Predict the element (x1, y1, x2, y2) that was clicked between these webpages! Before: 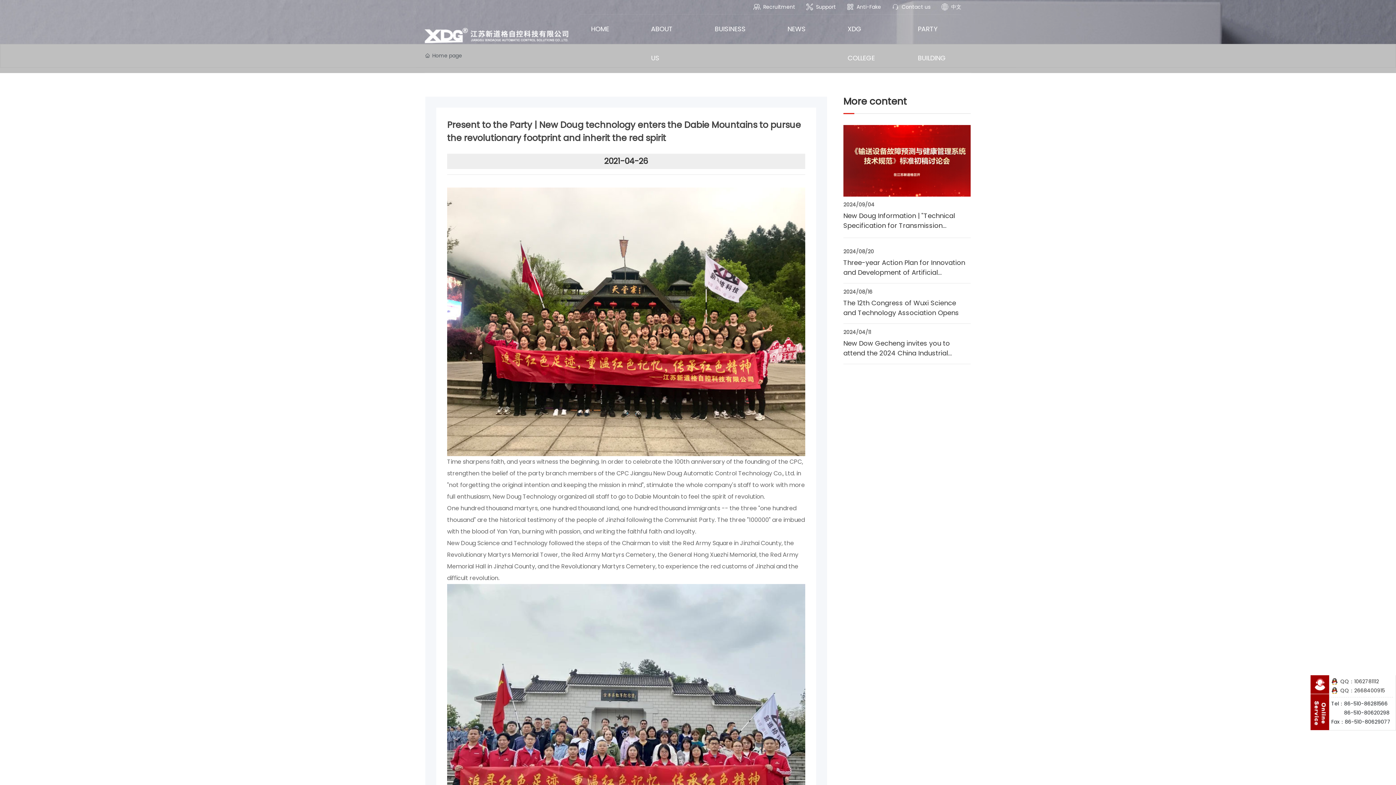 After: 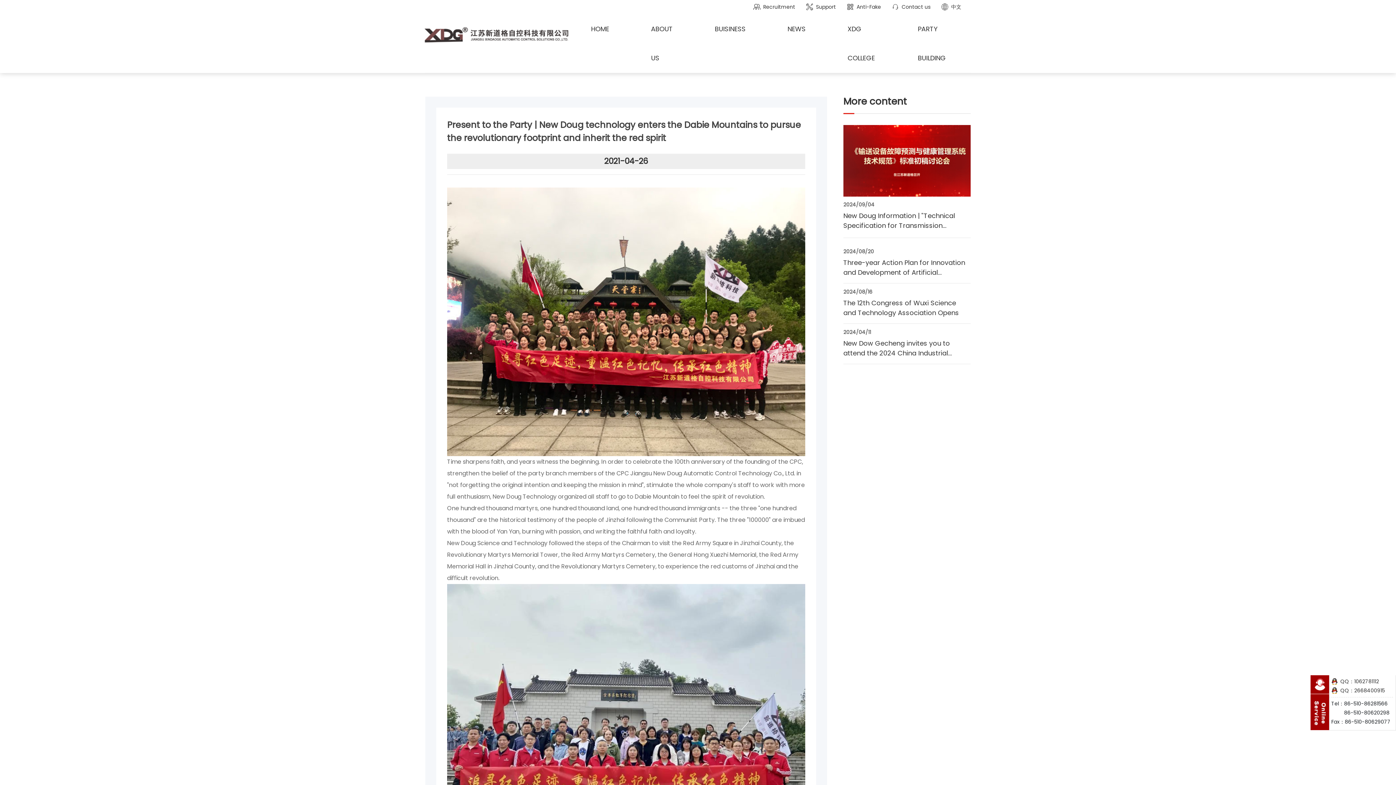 Action: label: QQ：1062781112 bbox: (1331, 678, 1379, 685)